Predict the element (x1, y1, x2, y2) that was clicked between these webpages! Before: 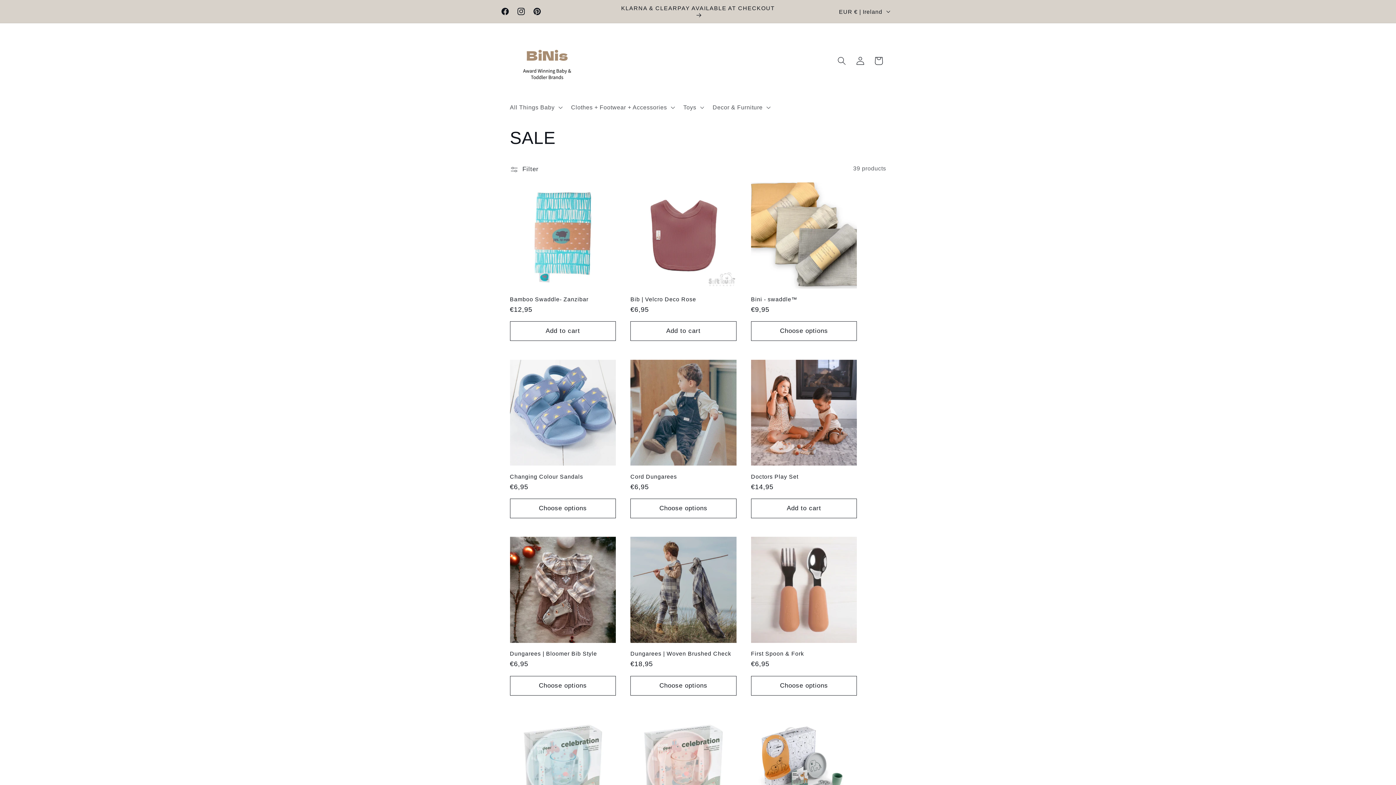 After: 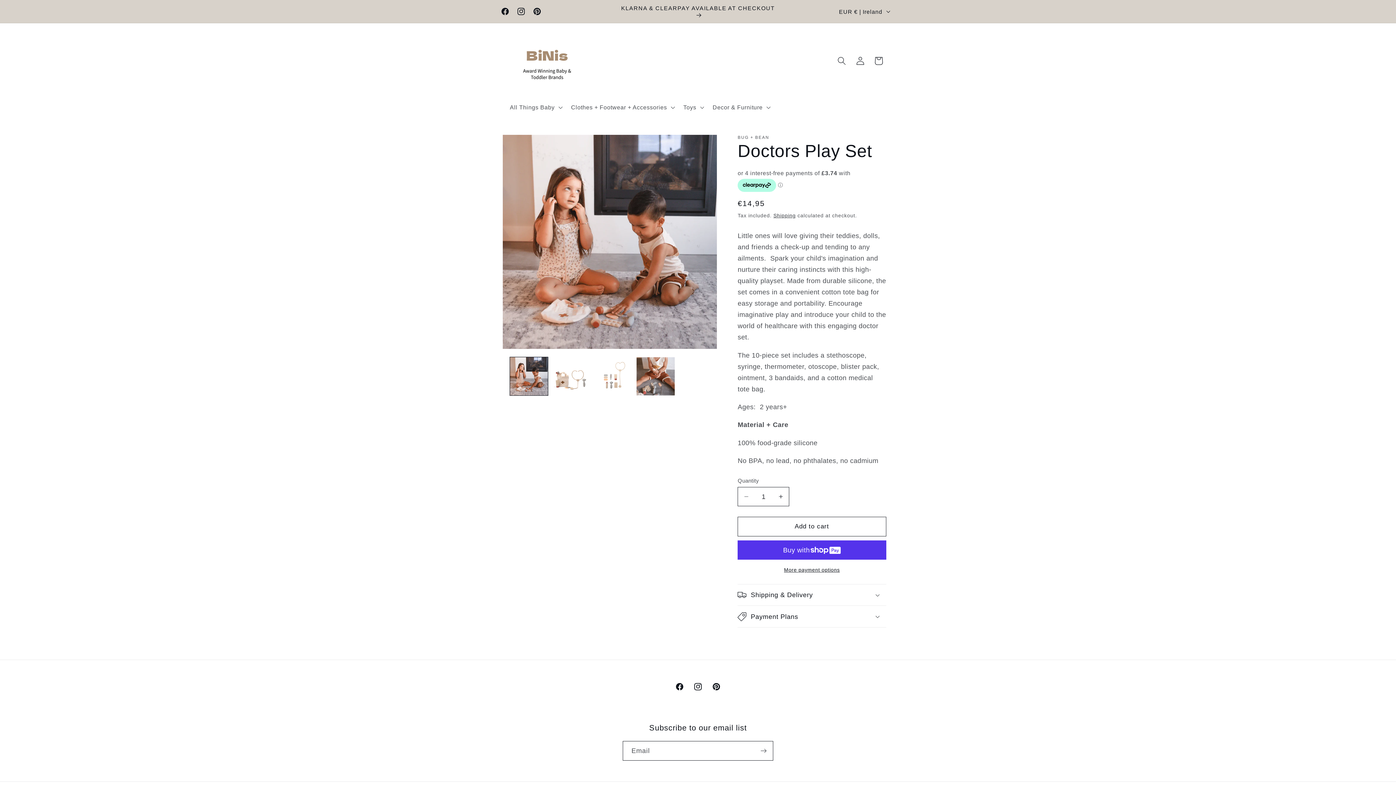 Action: bbox: (751, 473, 857, 480) label: Doctors Play Set